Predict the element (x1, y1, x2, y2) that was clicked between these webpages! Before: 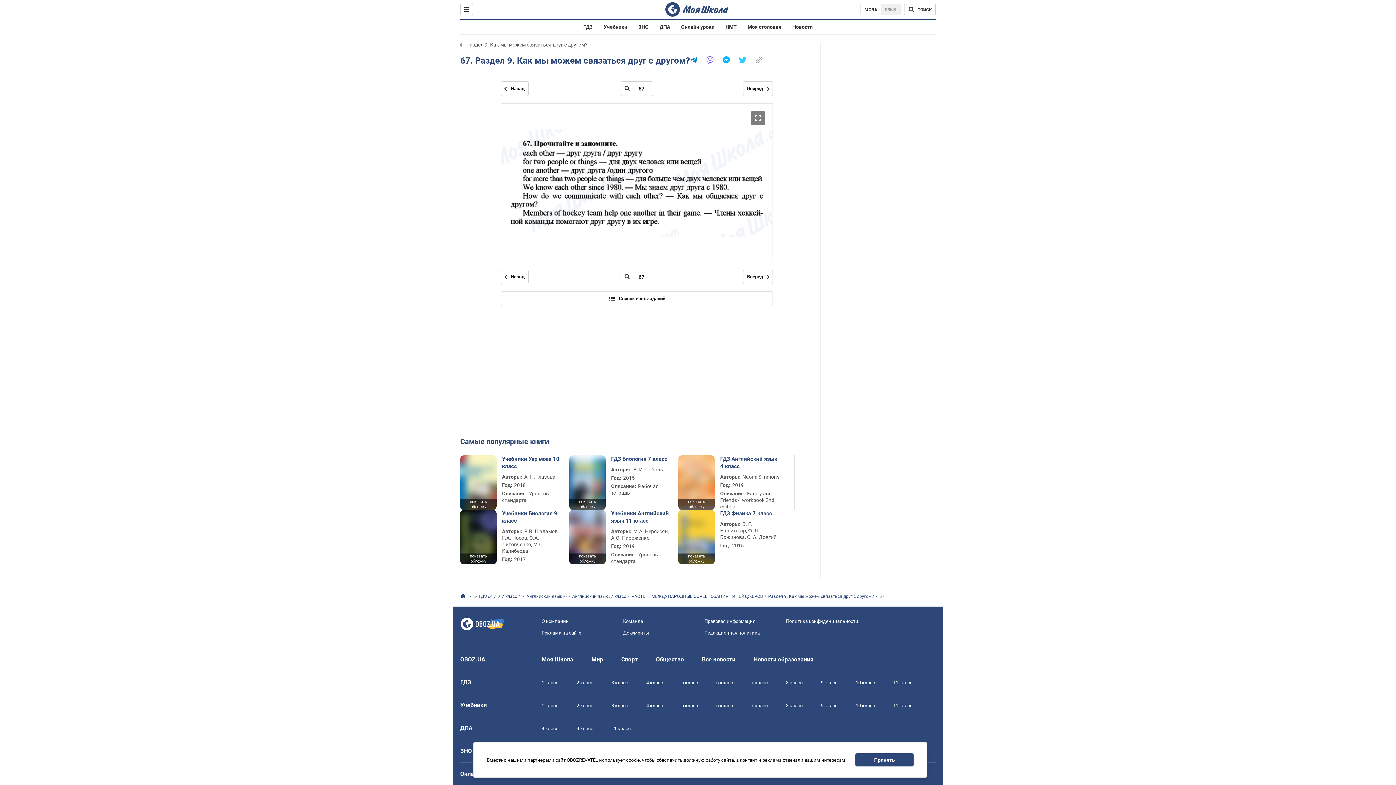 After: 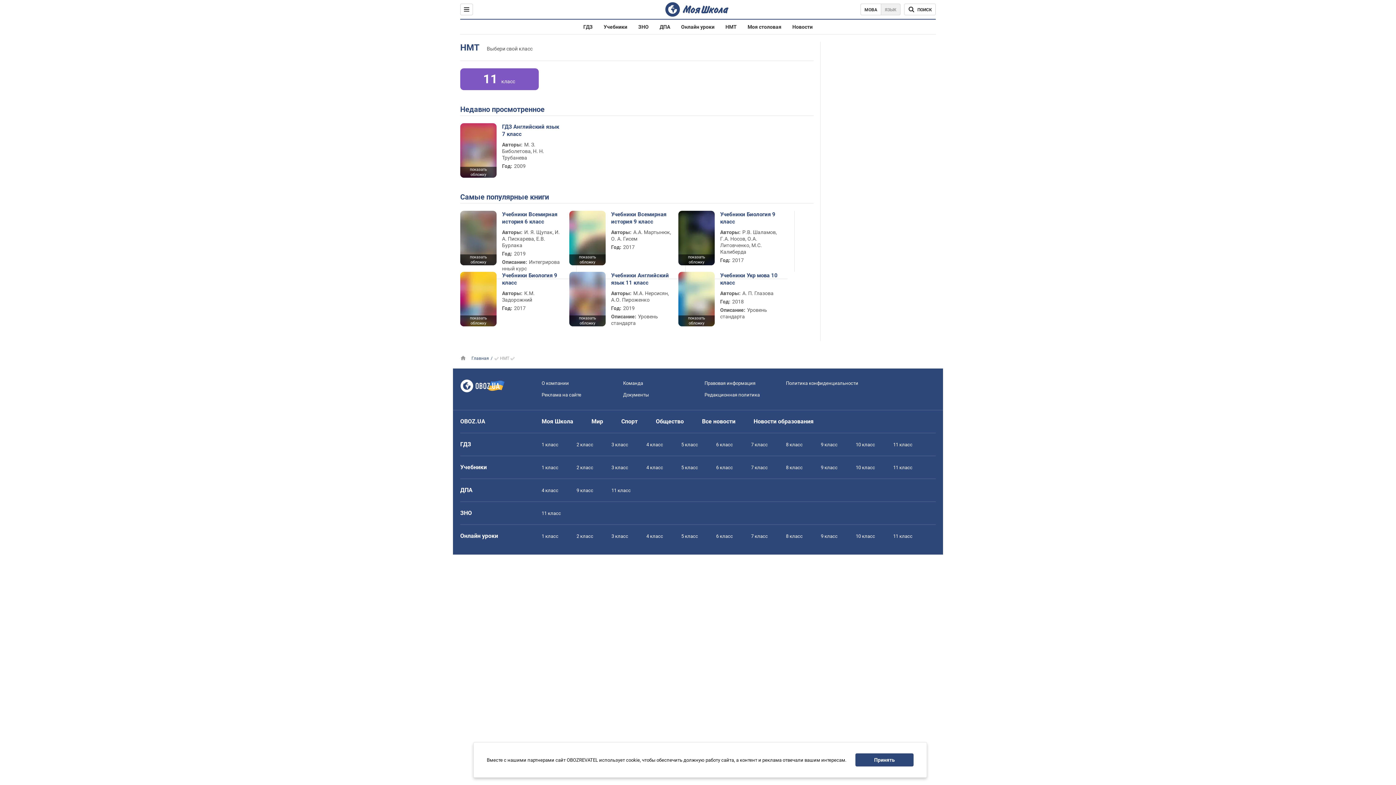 Action: label: НМТ bbox: (725, 24, 736, 29)